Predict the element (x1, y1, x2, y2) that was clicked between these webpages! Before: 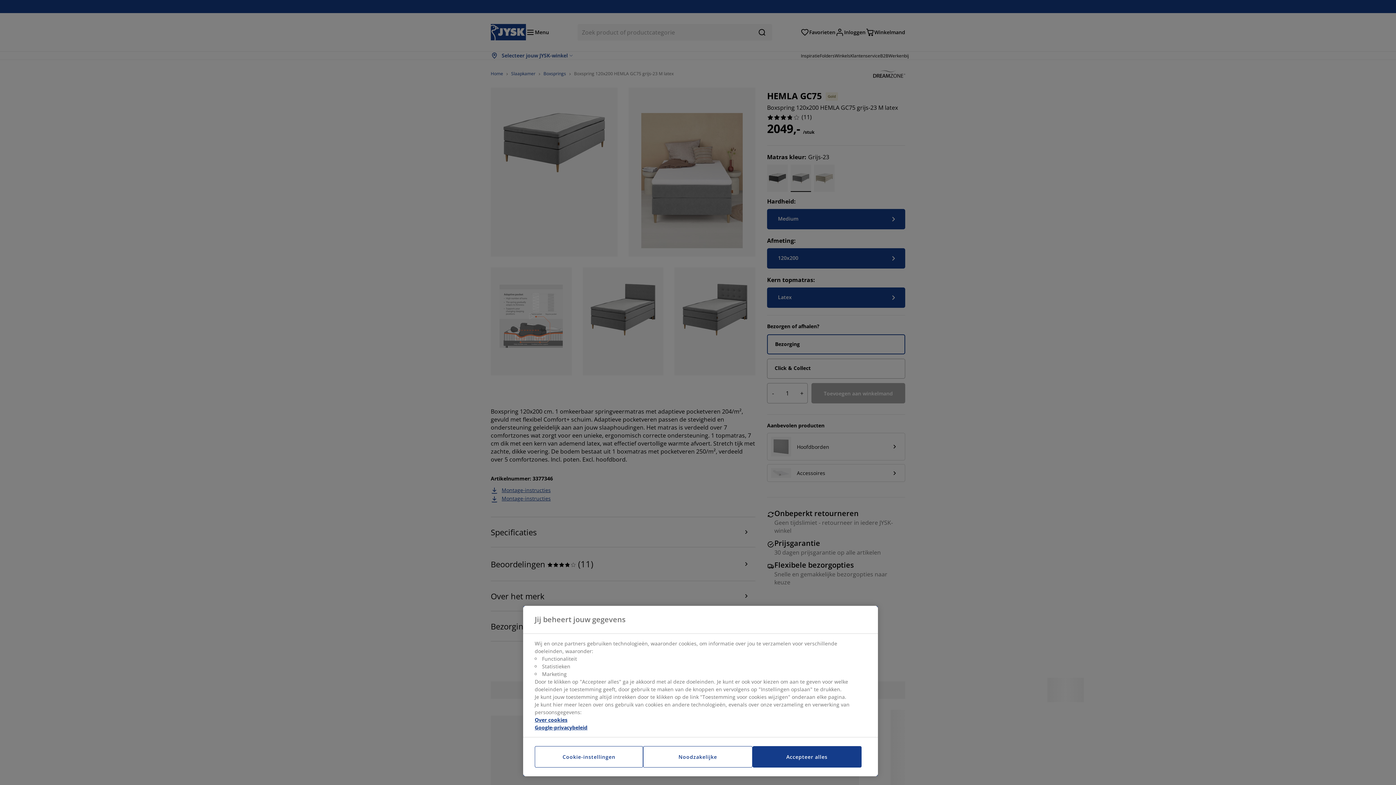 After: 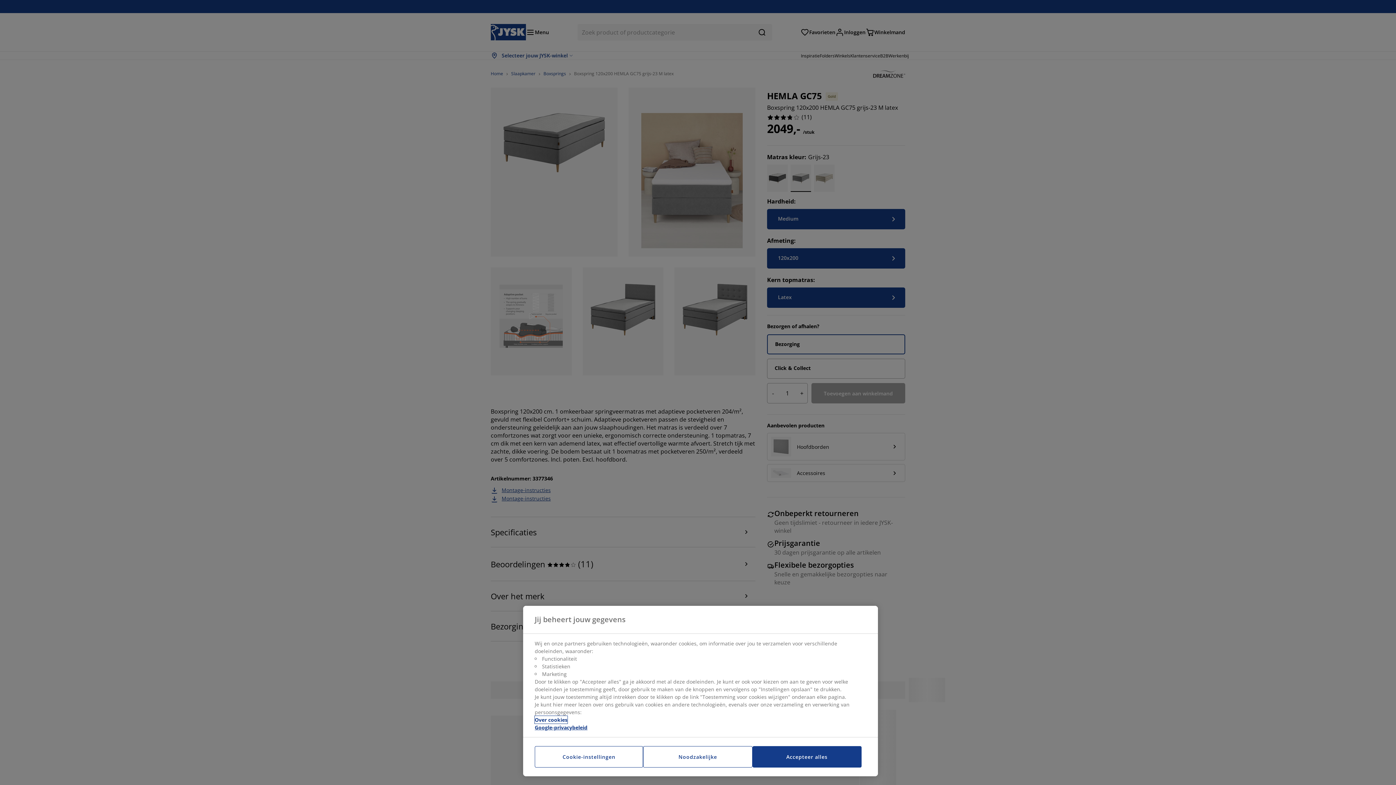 Action: bbox: (534, 716, 567, 724) label: Meer informatie over uw privacy, opent in een nieuw tabblad